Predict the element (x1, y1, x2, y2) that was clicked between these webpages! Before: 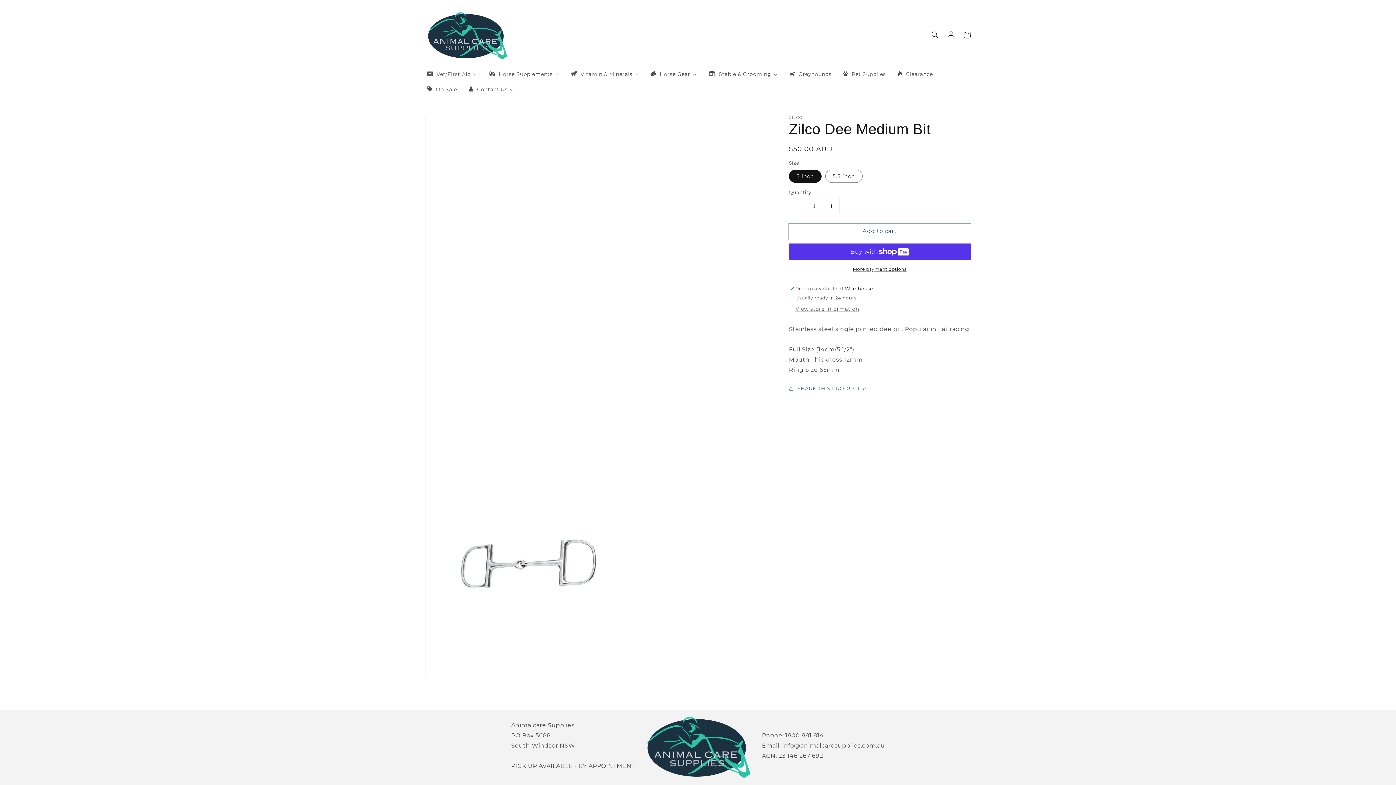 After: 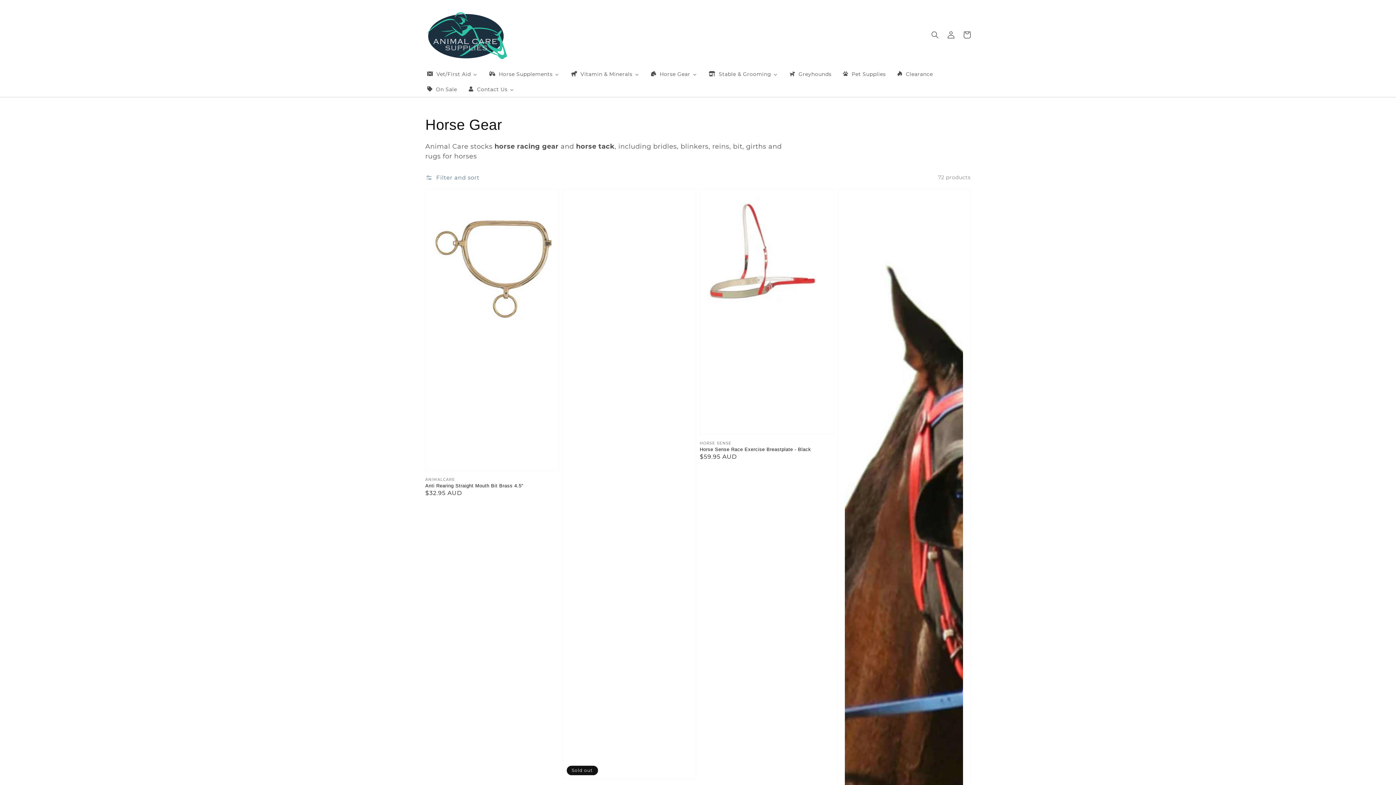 Action: label: Horse Gear bbox: (644, 66, 702, 81)